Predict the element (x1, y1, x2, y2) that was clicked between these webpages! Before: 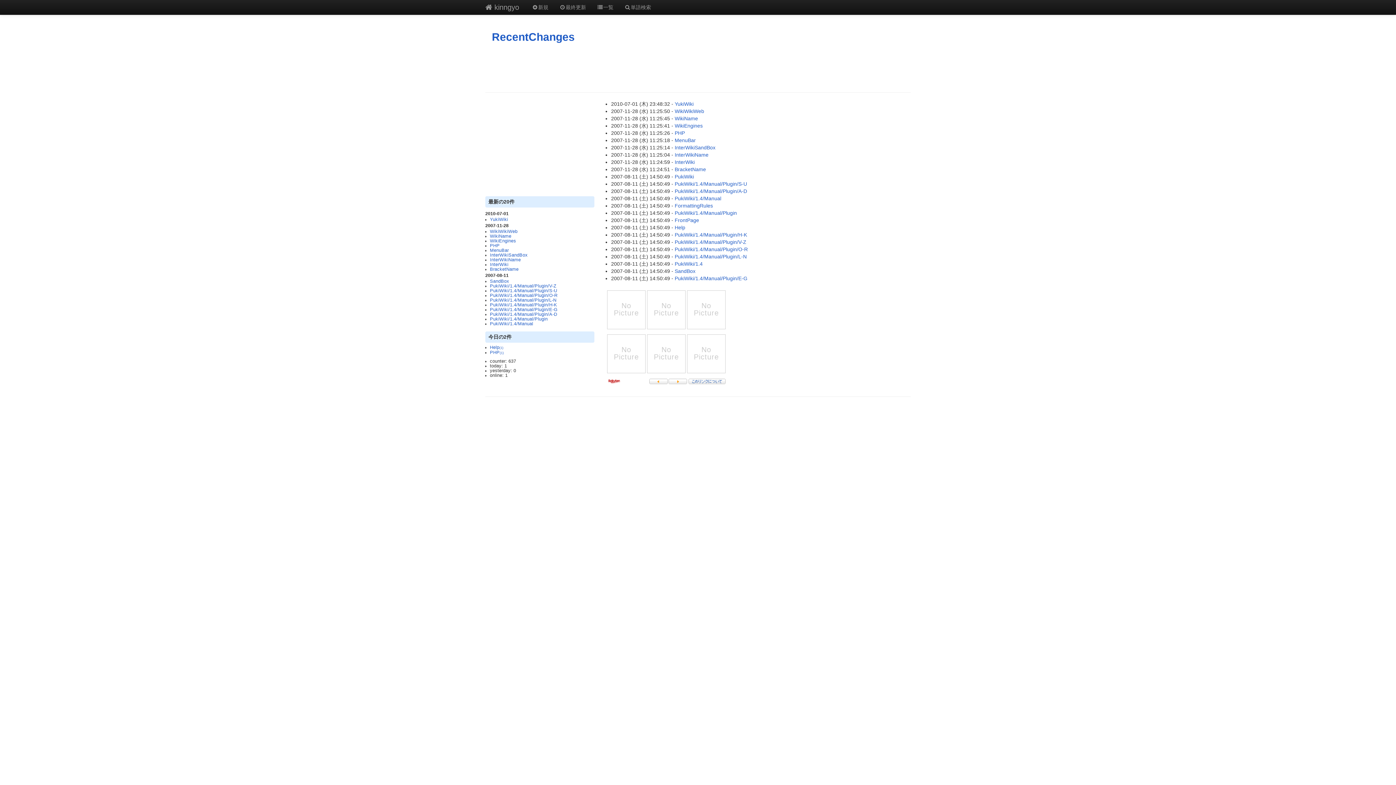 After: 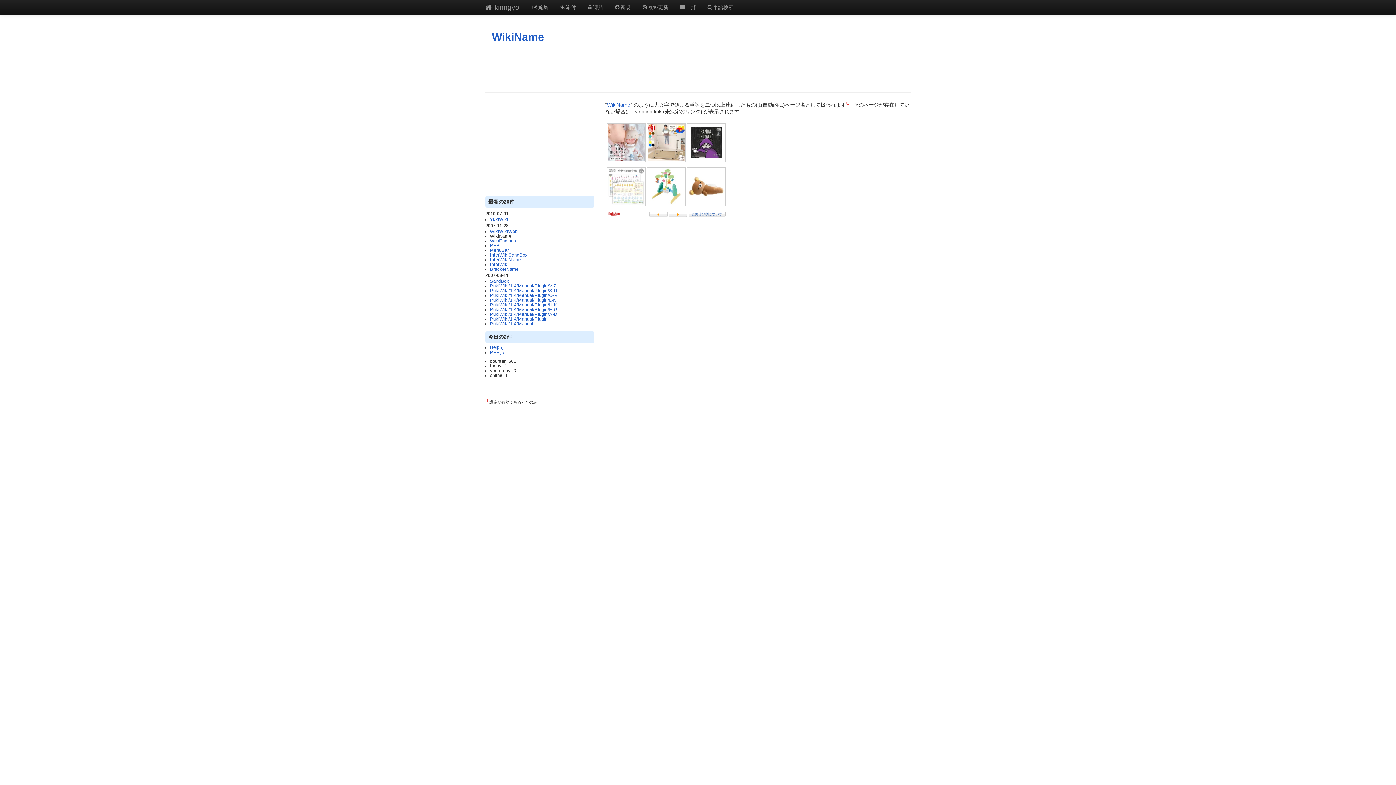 Action: label: WikiName bbox: (674, 115, 698, 121)